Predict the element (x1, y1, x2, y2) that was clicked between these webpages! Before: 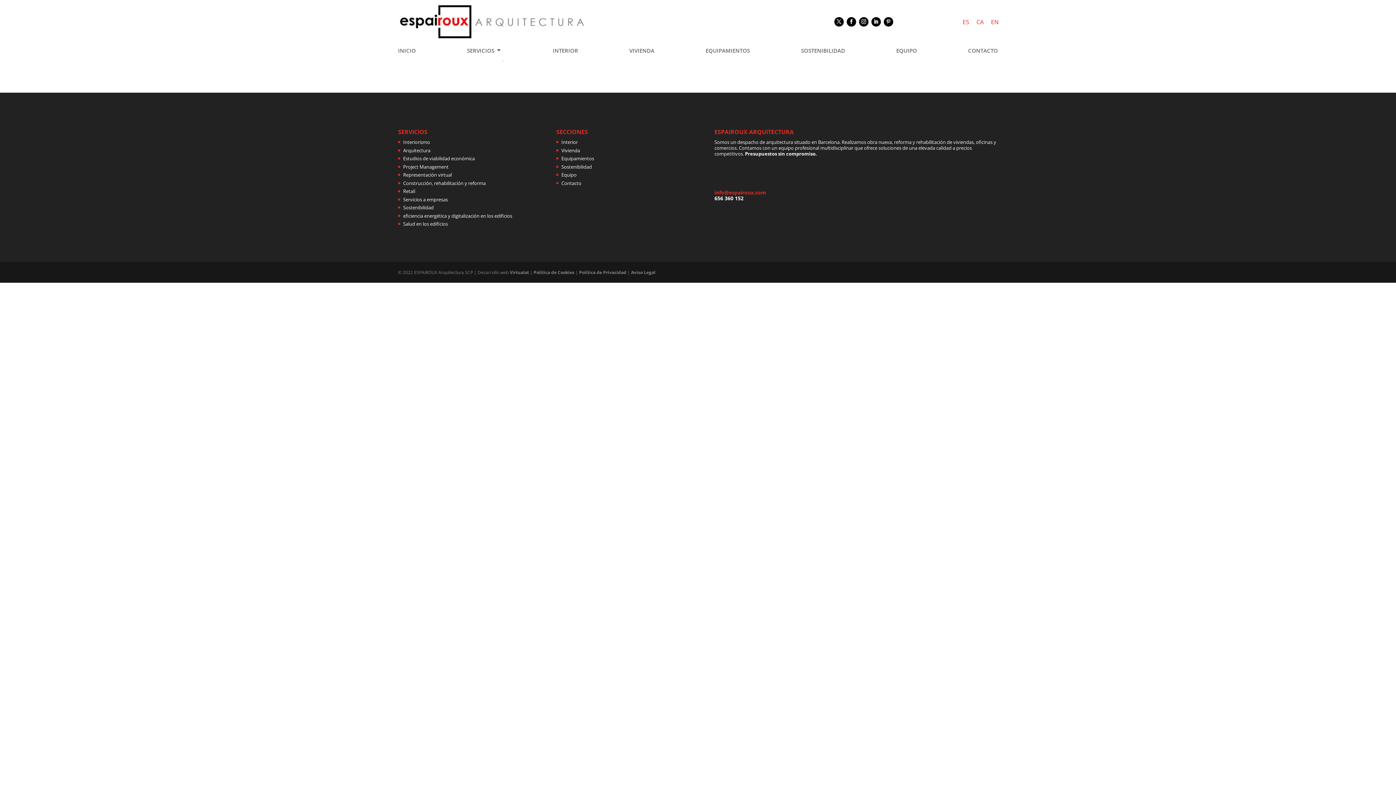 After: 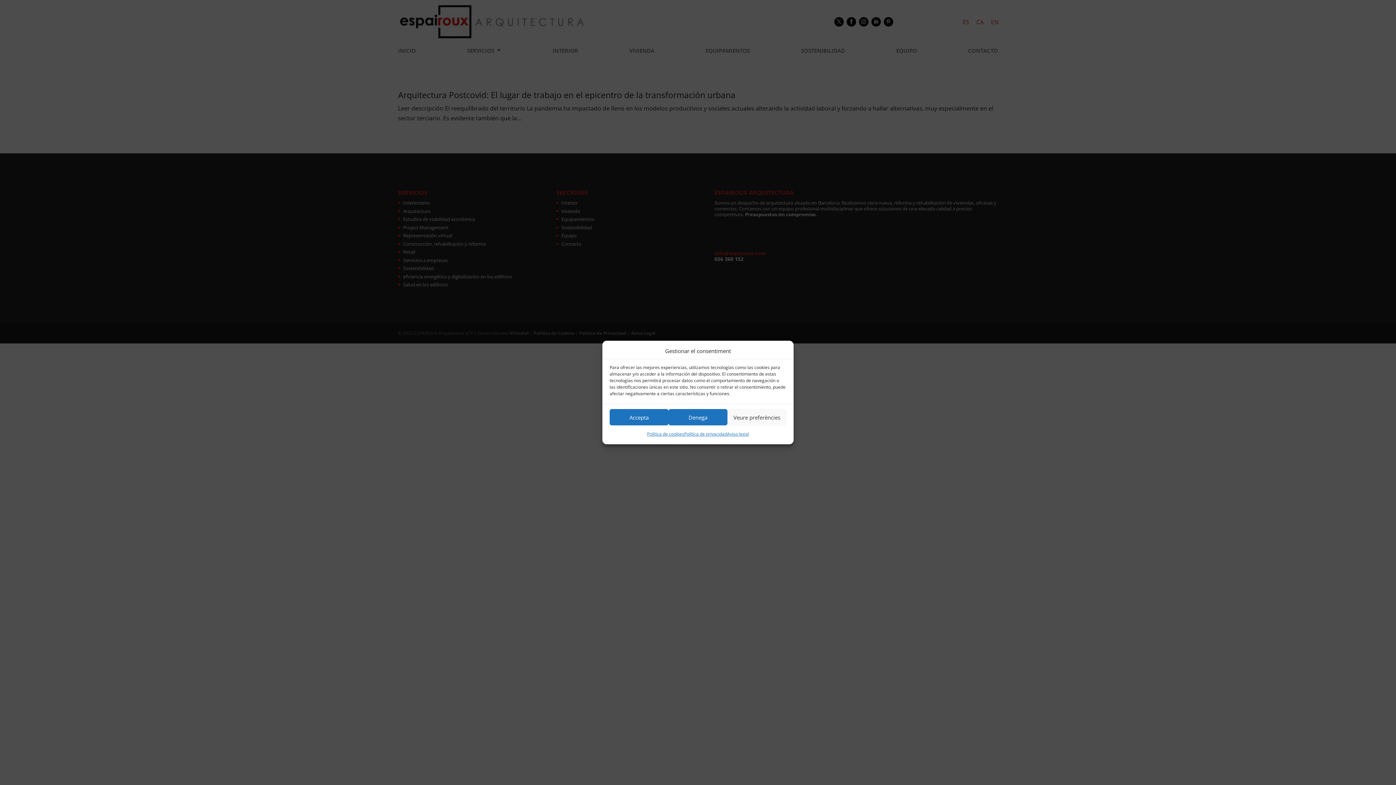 Action: label: Virtualat bbox: (509, 269, 529, 275)